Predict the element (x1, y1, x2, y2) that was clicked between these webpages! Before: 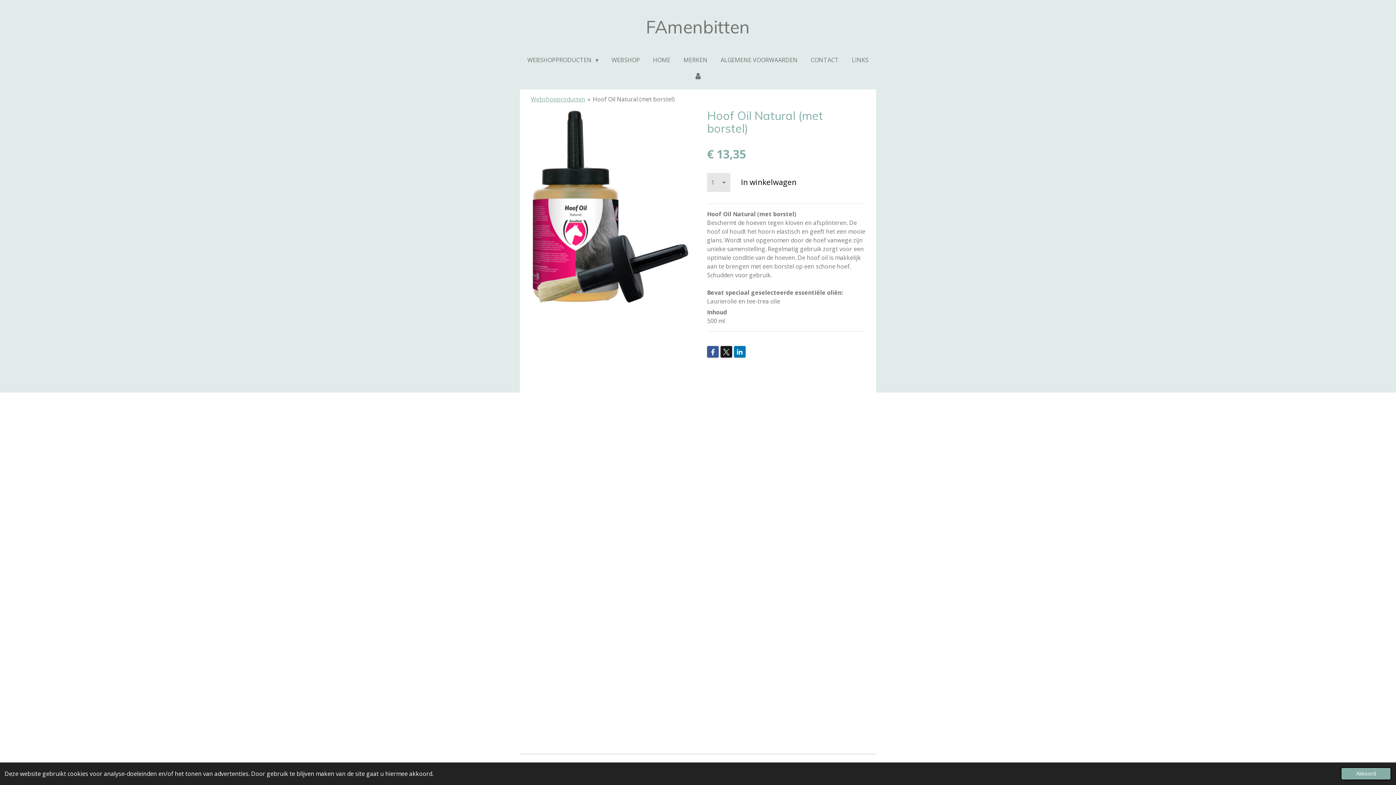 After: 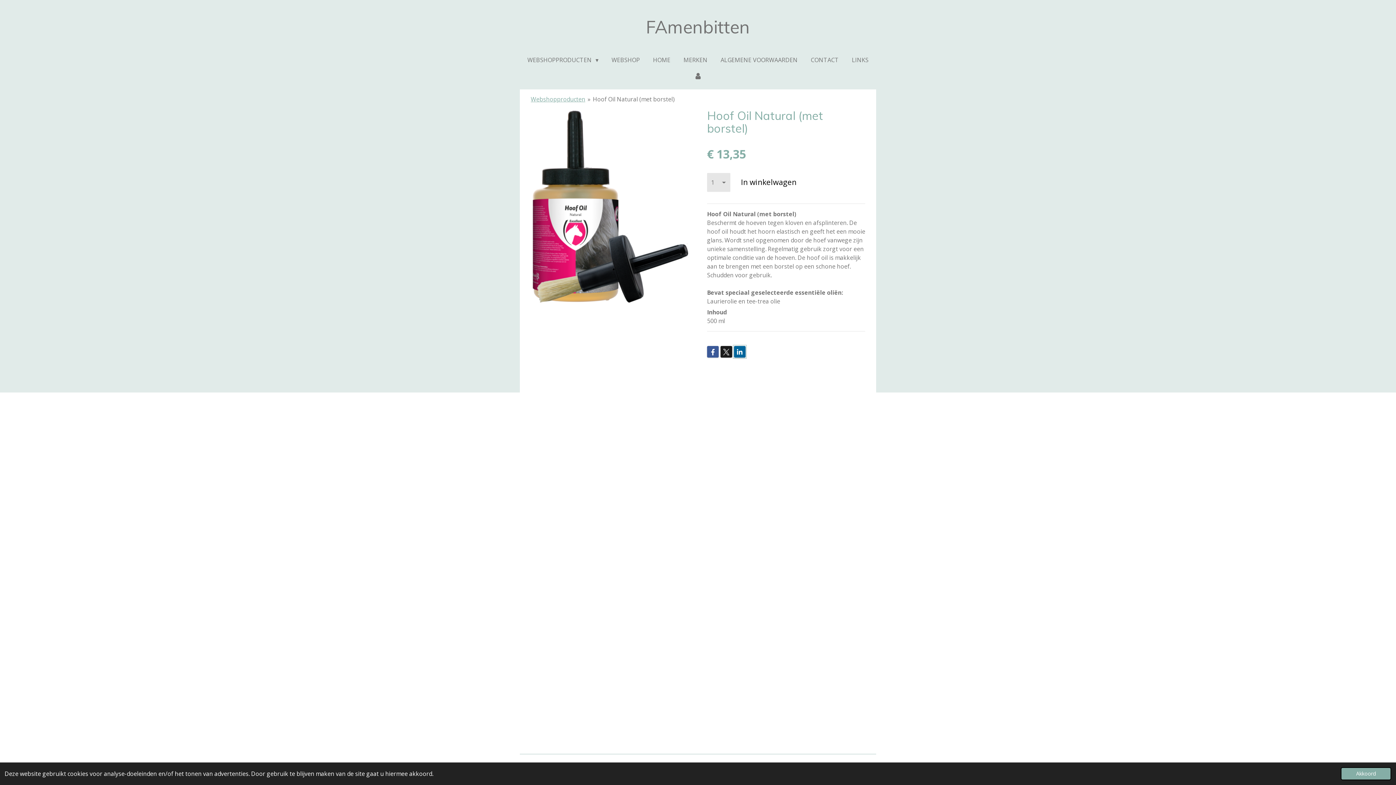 Action: bbox: (734, 346, 745, 357)